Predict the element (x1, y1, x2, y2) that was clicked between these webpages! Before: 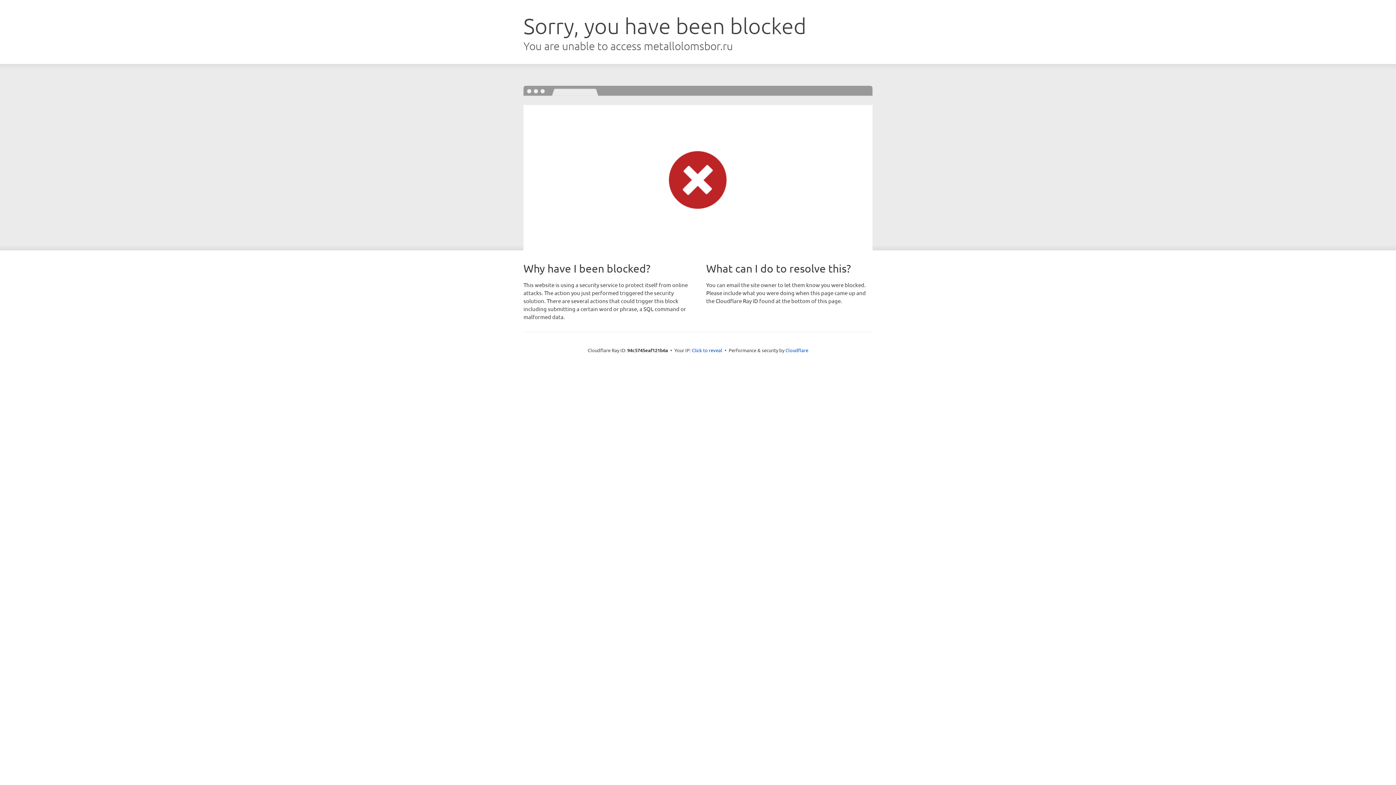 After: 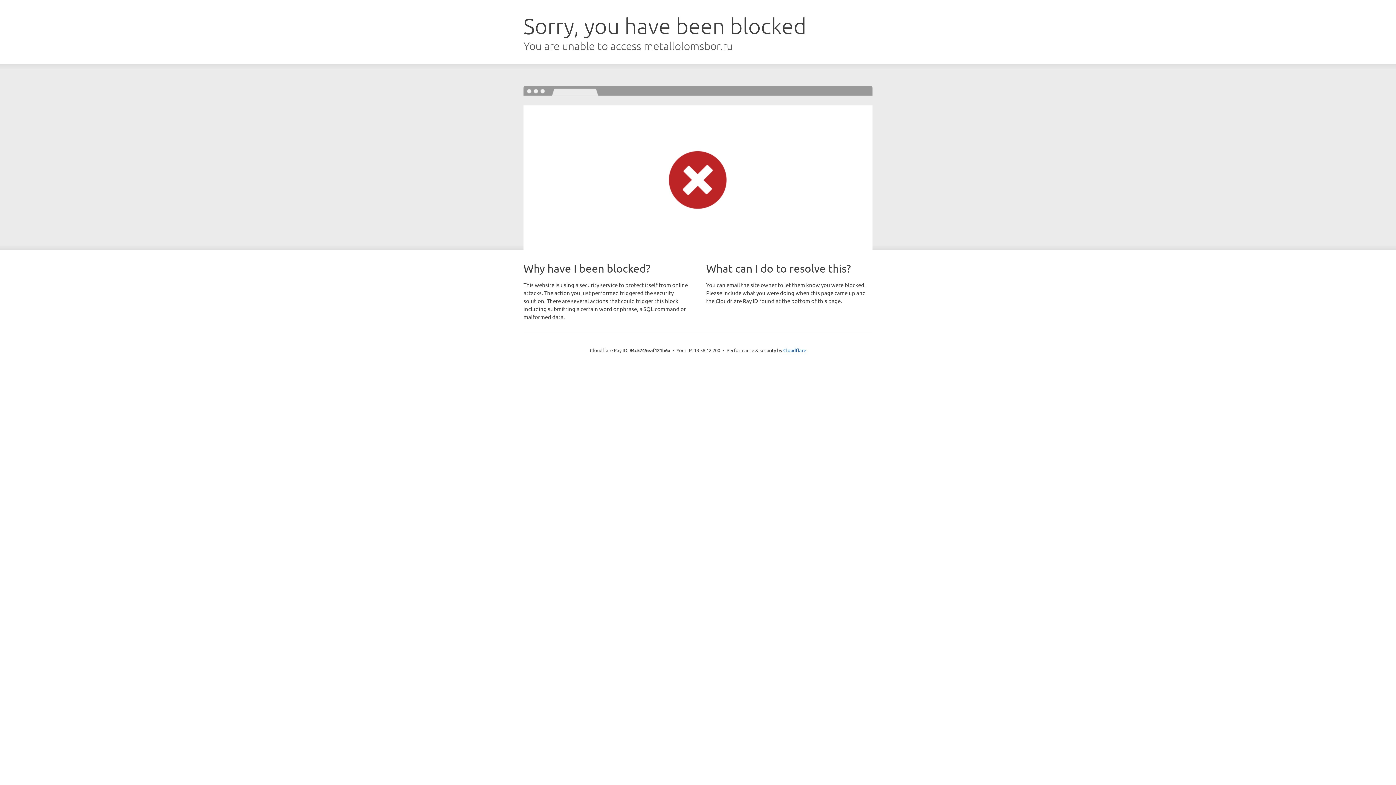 Action: label: Click to reveal bbox: (692, 346, 722, 353)